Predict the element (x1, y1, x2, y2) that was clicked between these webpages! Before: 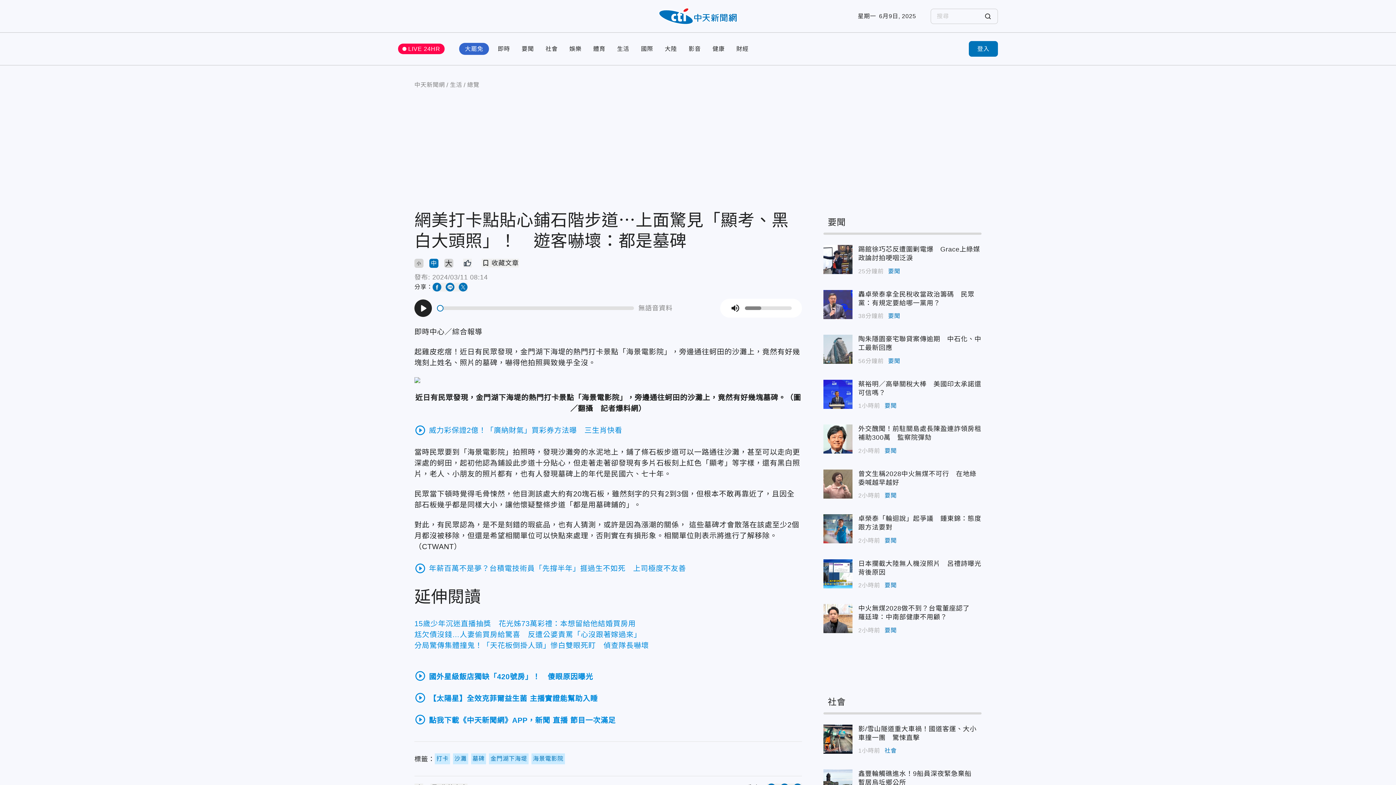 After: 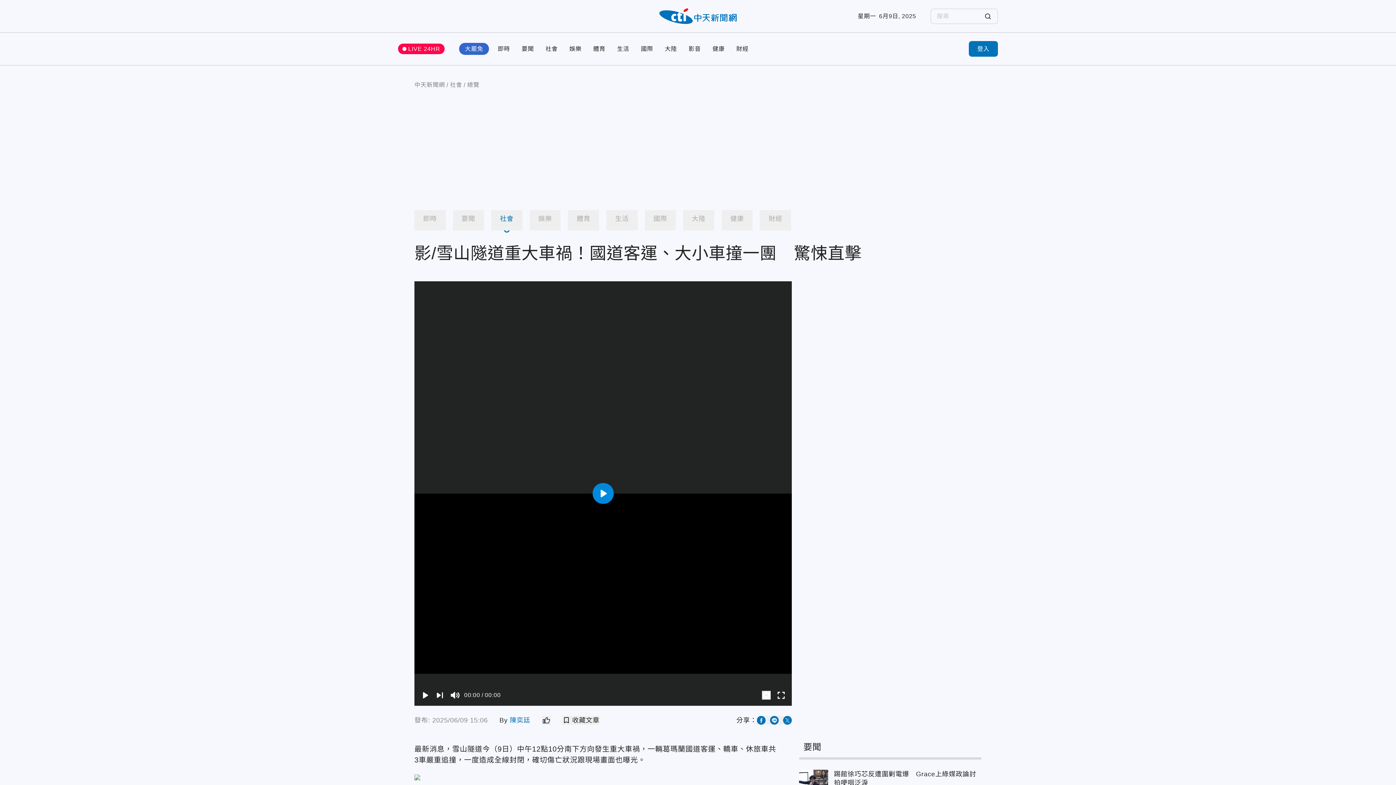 Action: bbox: (858, 724, 981, 742) label: 影/雪山隧道重大車禍！國道客運、大小車撞一團　驚悚直擊